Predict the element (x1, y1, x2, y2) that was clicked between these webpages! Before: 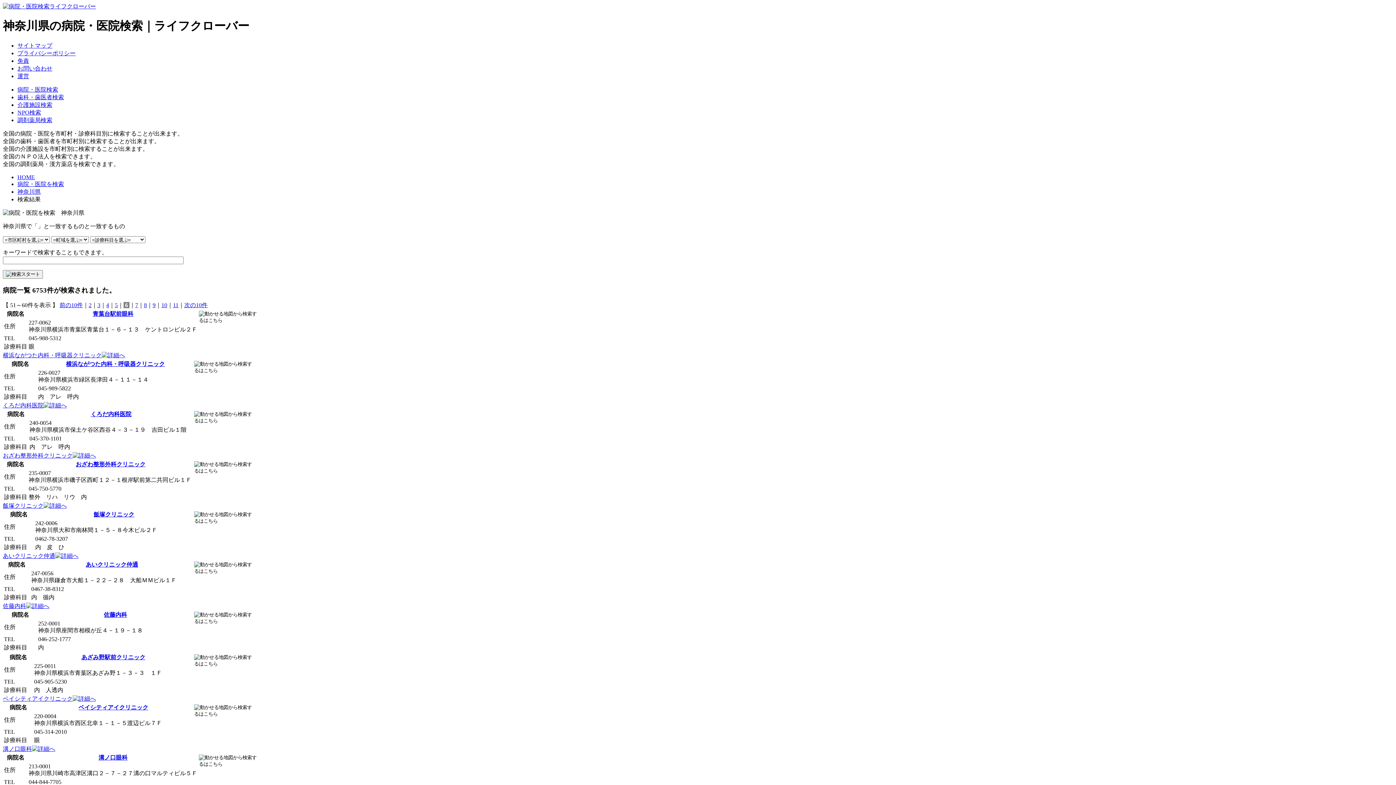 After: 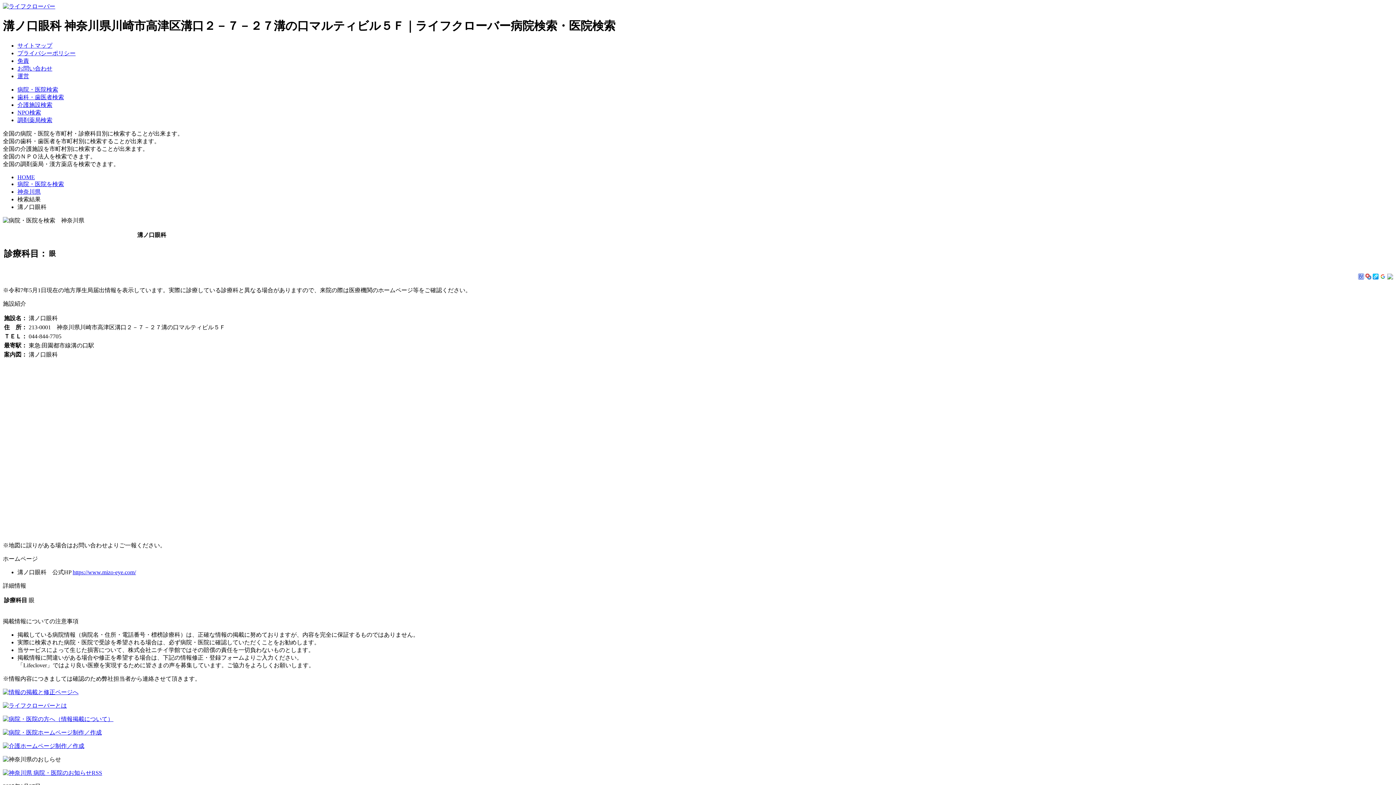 Action: label: 溝ノ口眼科 bbox: (98, 755, 127, 761)